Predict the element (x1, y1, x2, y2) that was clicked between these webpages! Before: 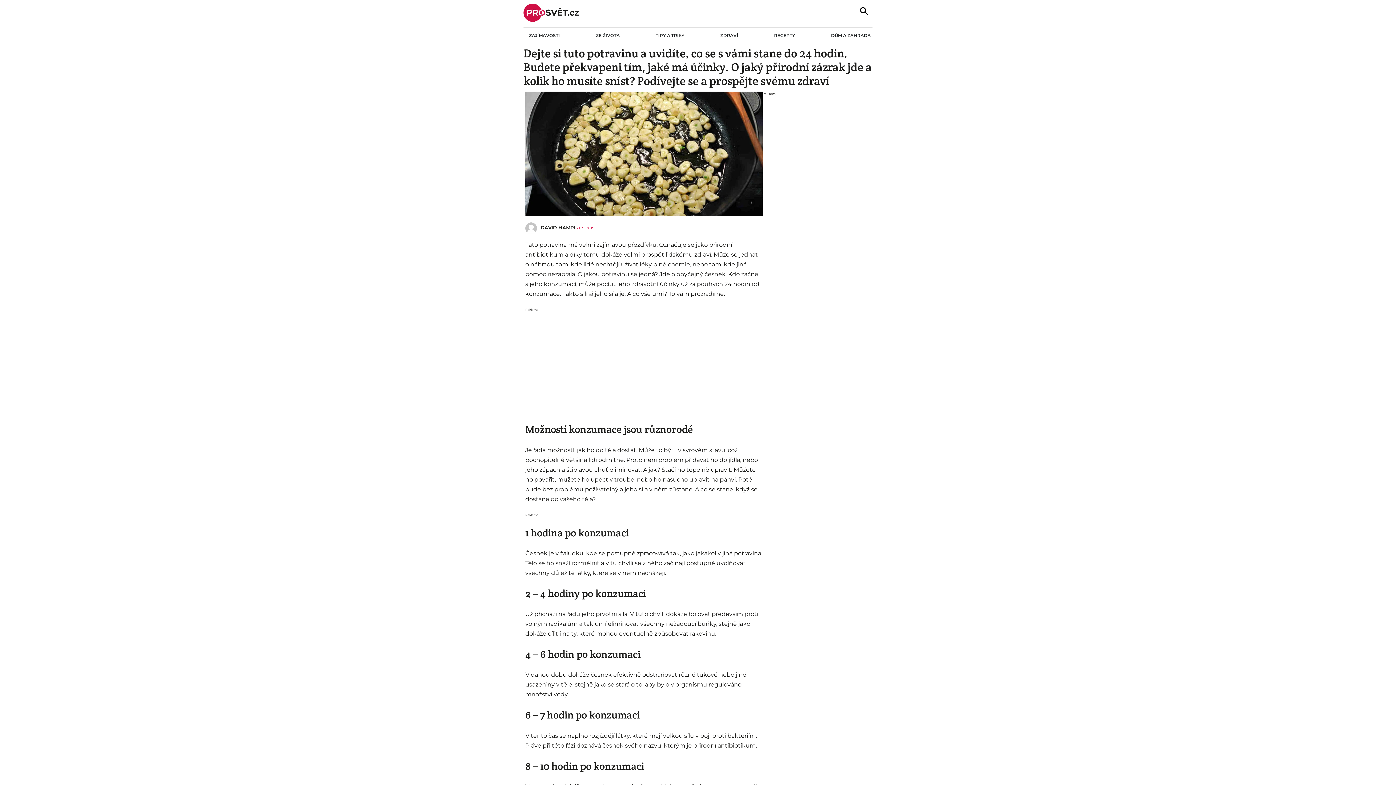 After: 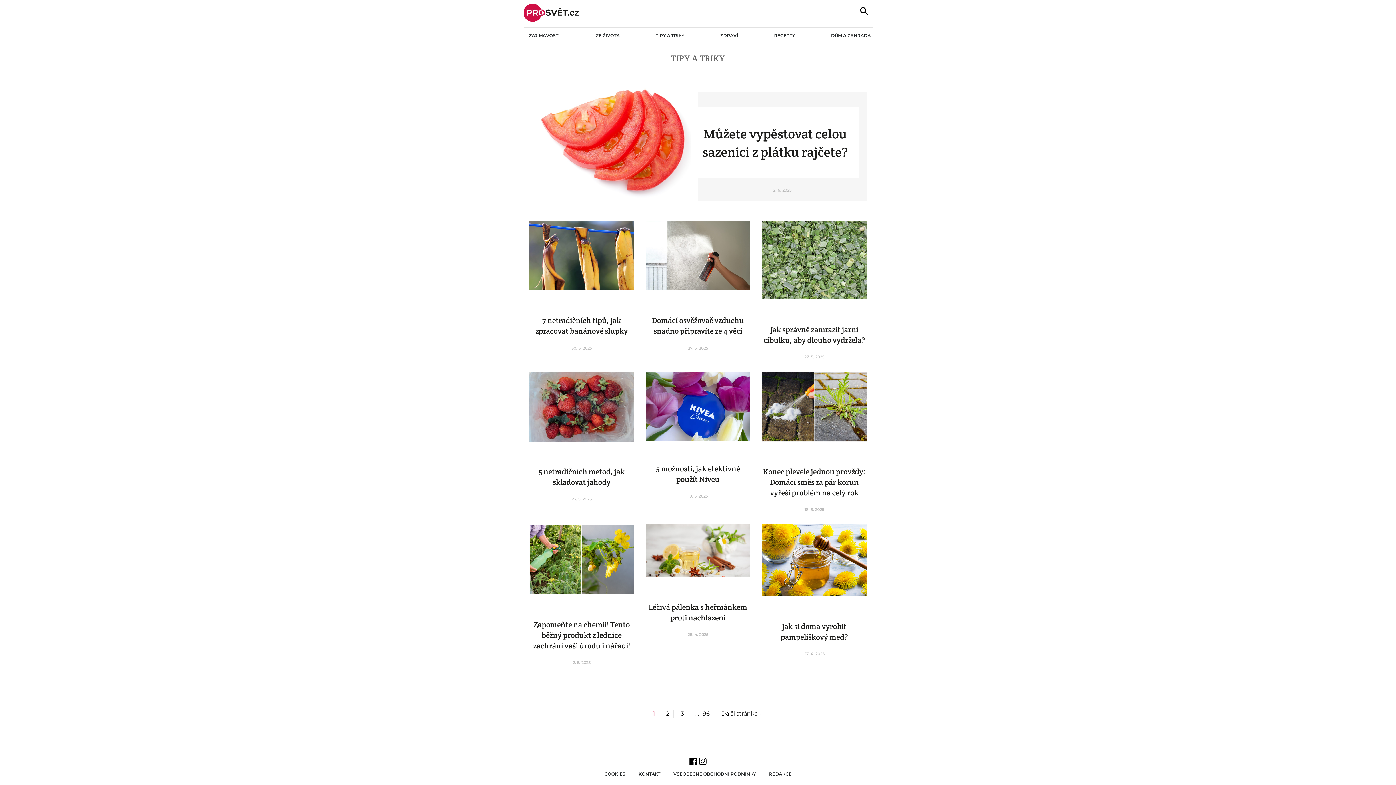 Action: bbox: (655, 32, 684, 38) label: TIPY A TRIKY